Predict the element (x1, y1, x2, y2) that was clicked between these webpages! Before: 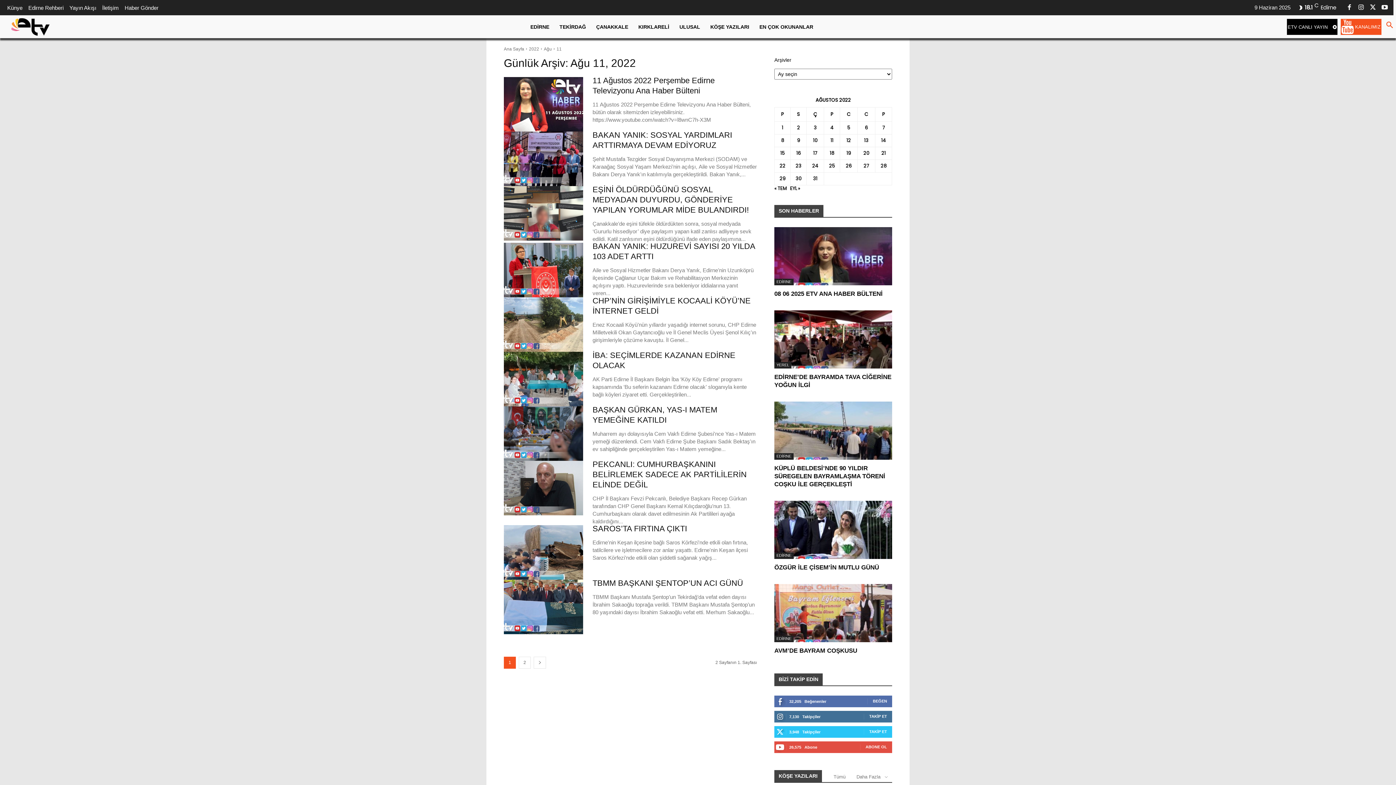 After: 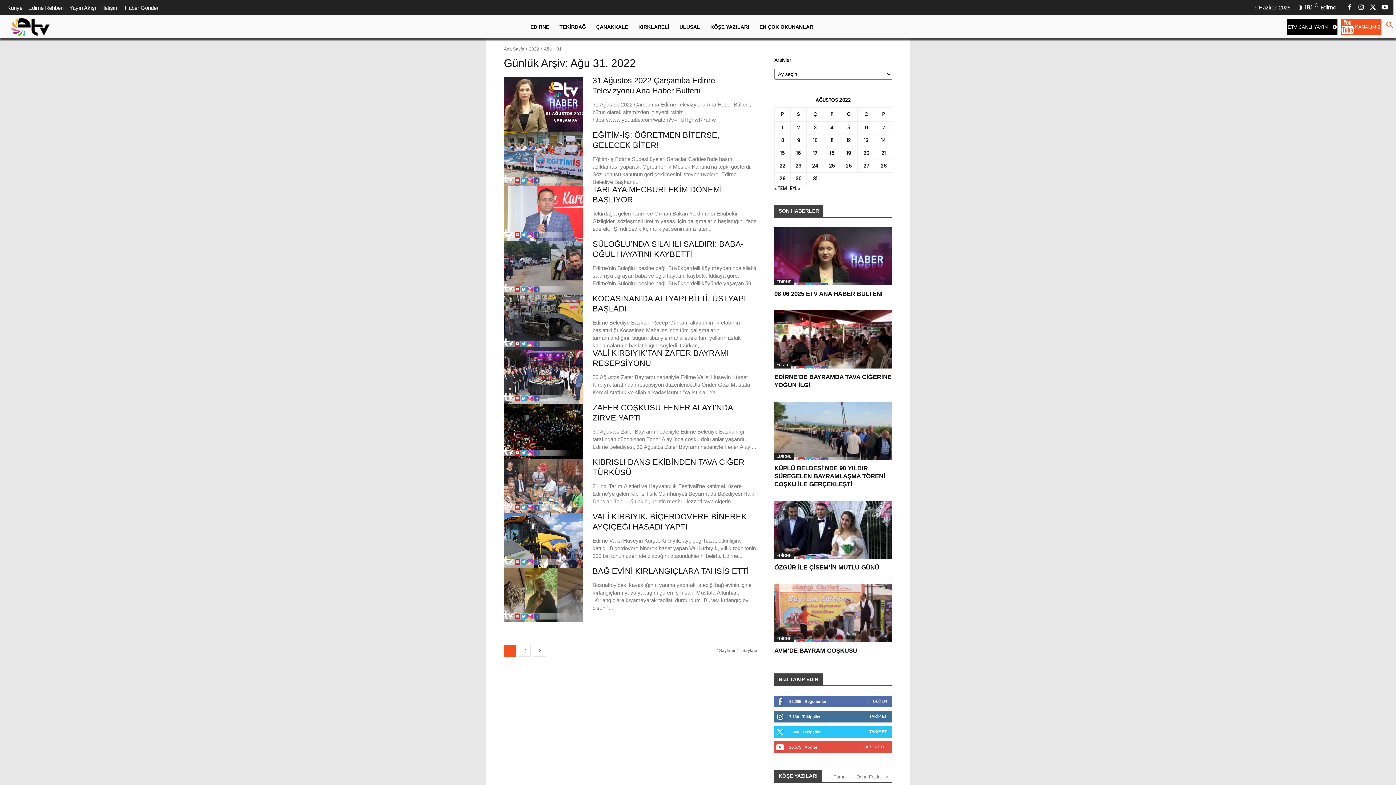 Action: bbox: (813, 175, 817, 182) label: Yazılar 31 August 2022 tarihinde yayınlandı